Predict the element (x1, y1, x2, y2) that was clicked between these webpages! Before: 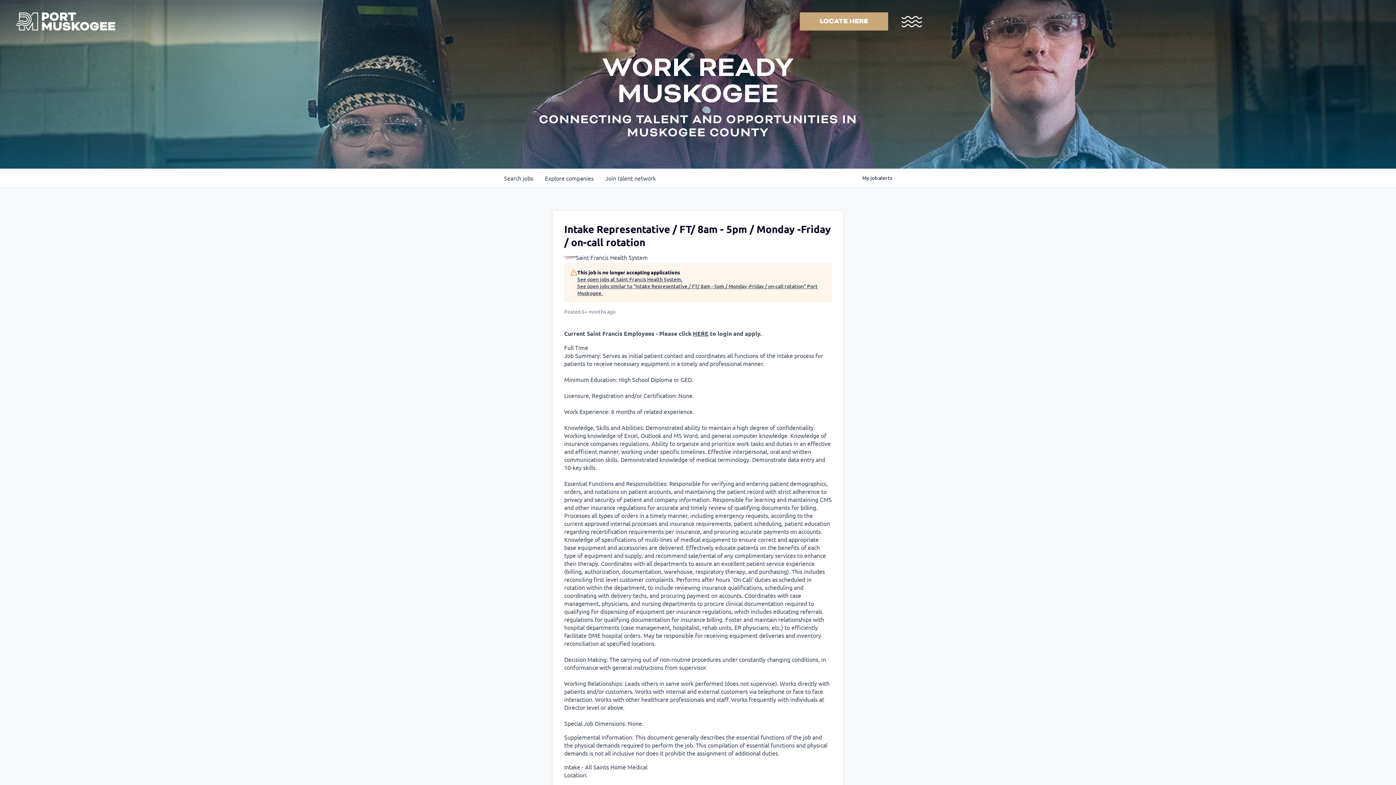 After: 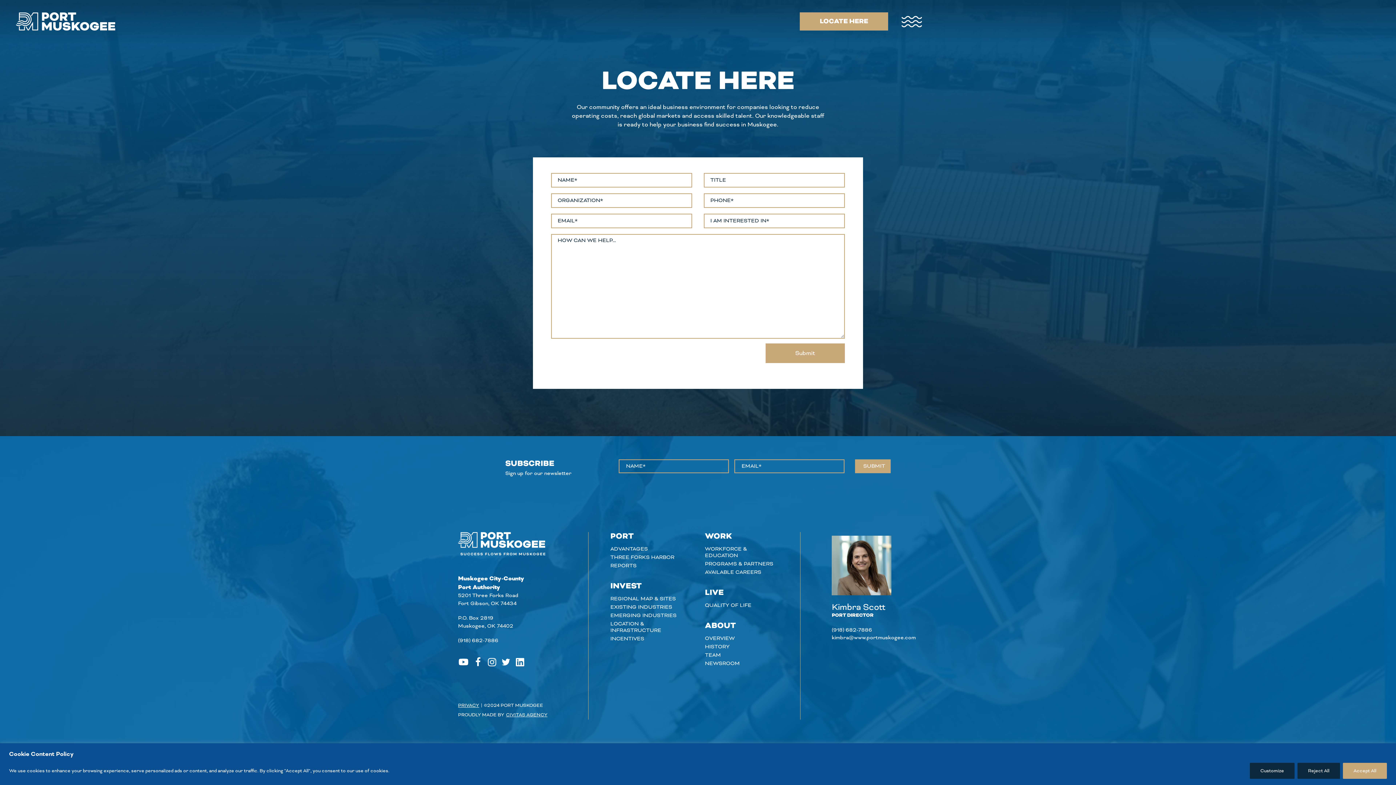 Action: label: LOCATE HERE bbox: (800, 12, 888, 30)